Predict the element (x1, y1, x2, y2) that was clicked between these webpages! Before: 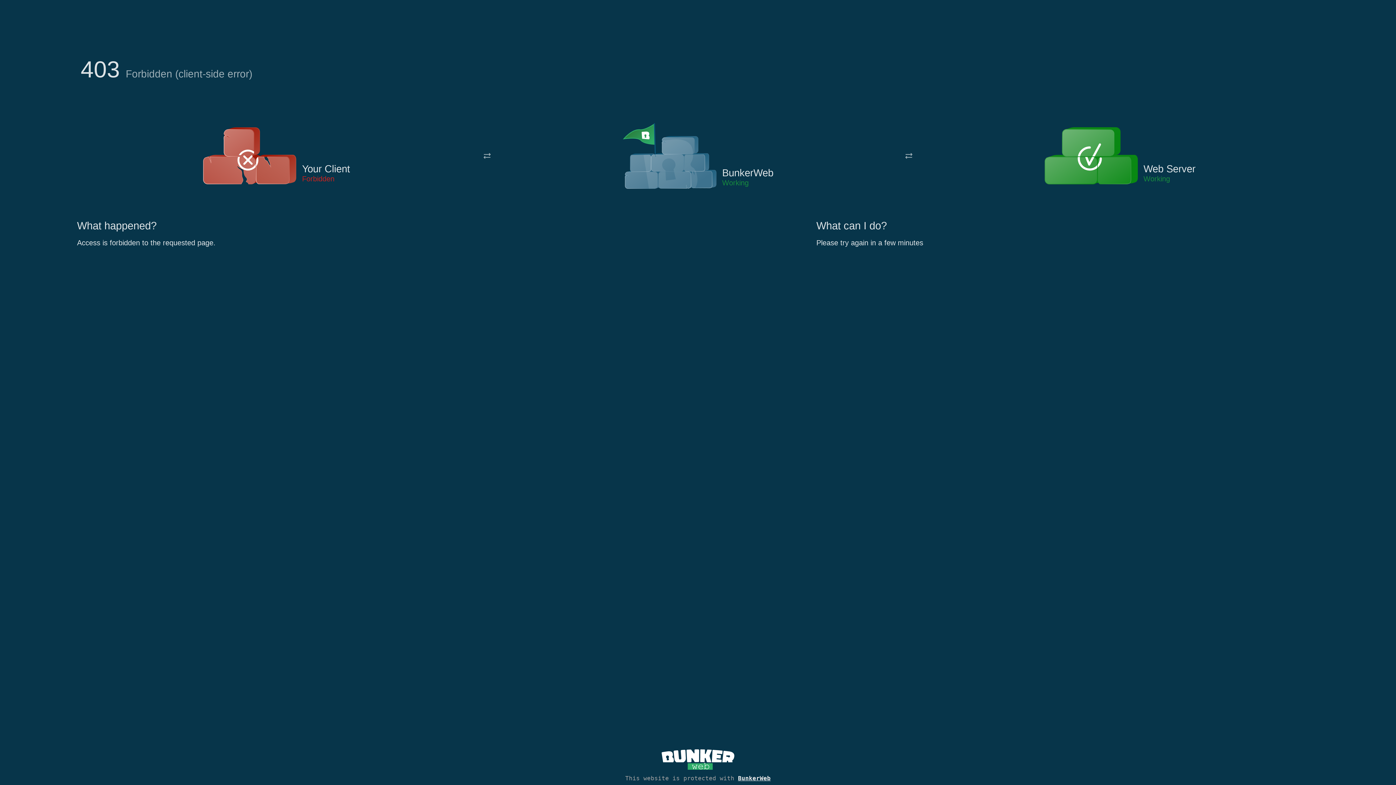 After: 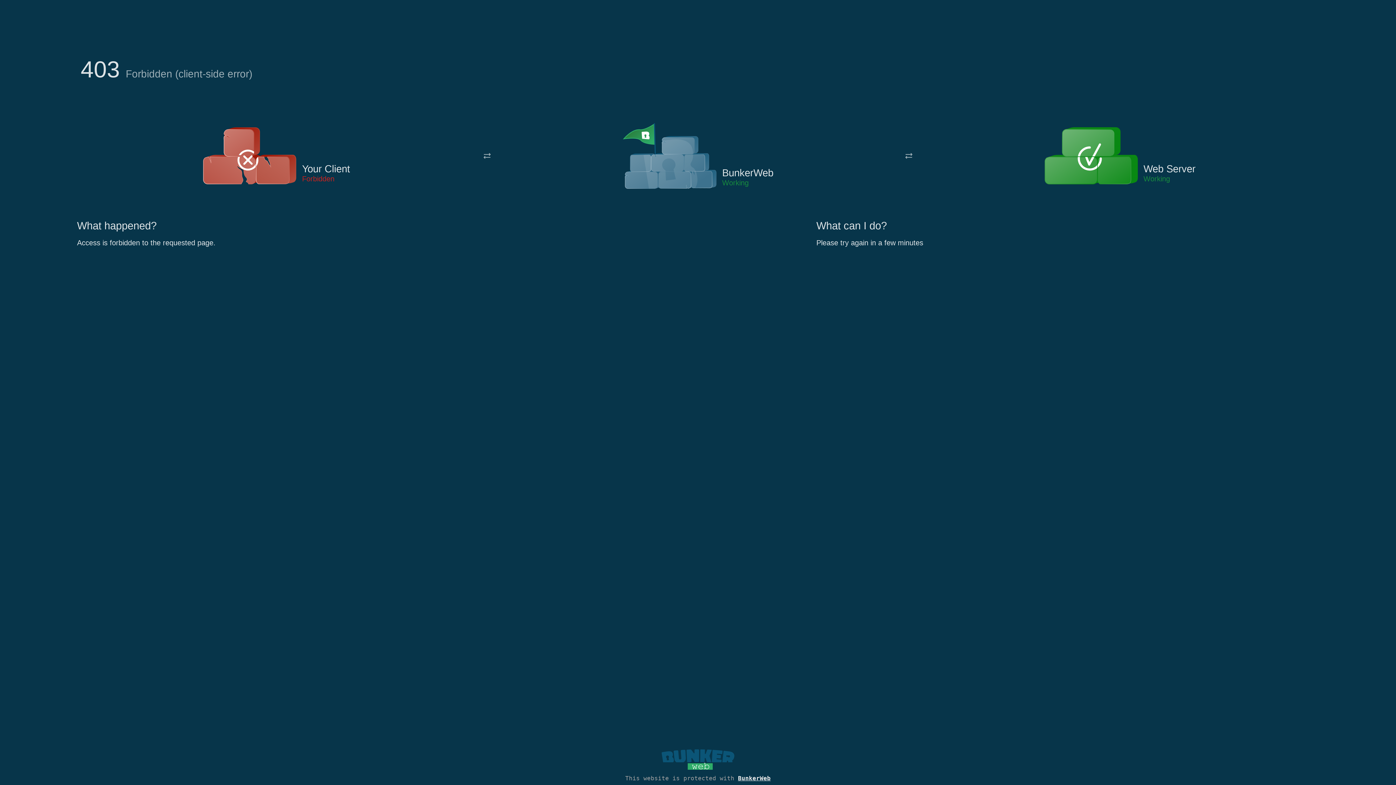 Action: bbox: (661, 765, 734, 773)